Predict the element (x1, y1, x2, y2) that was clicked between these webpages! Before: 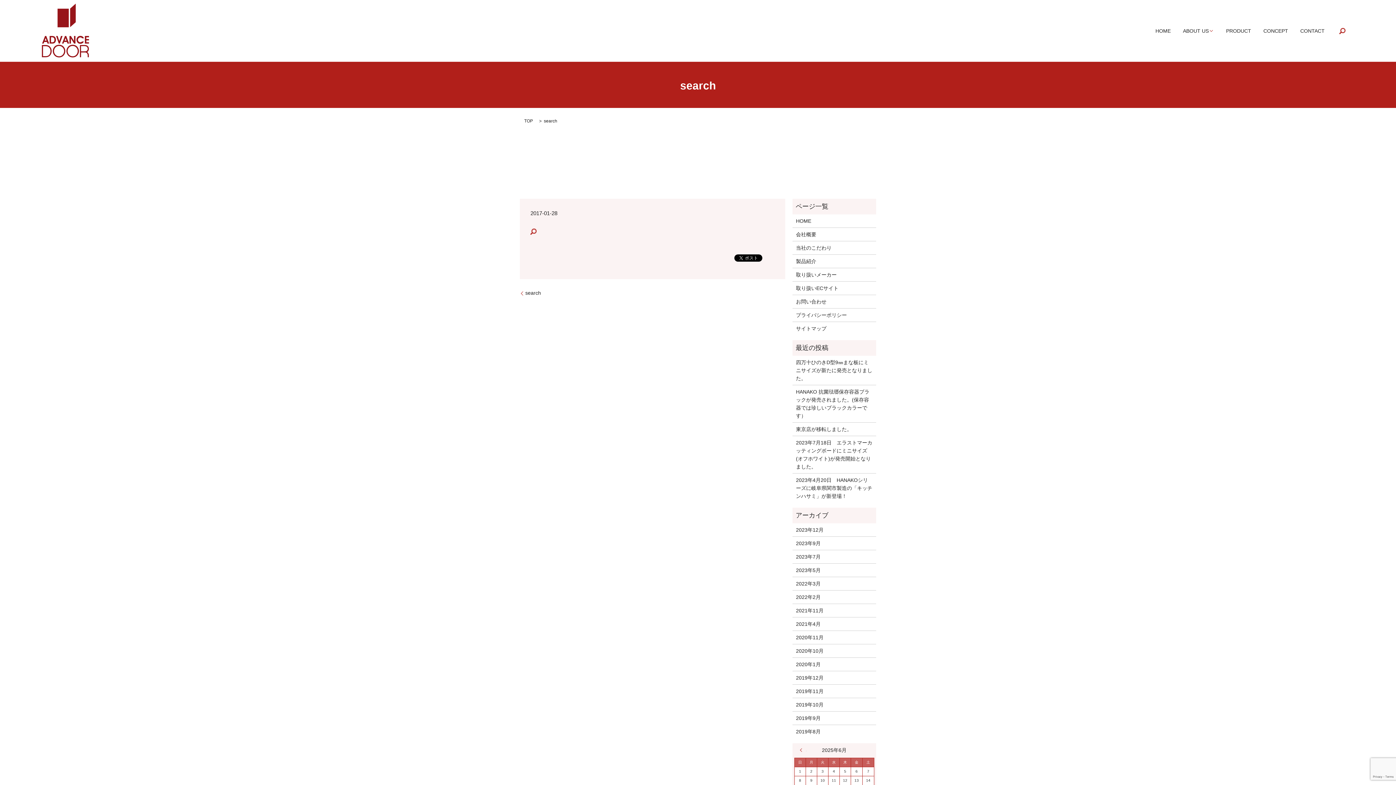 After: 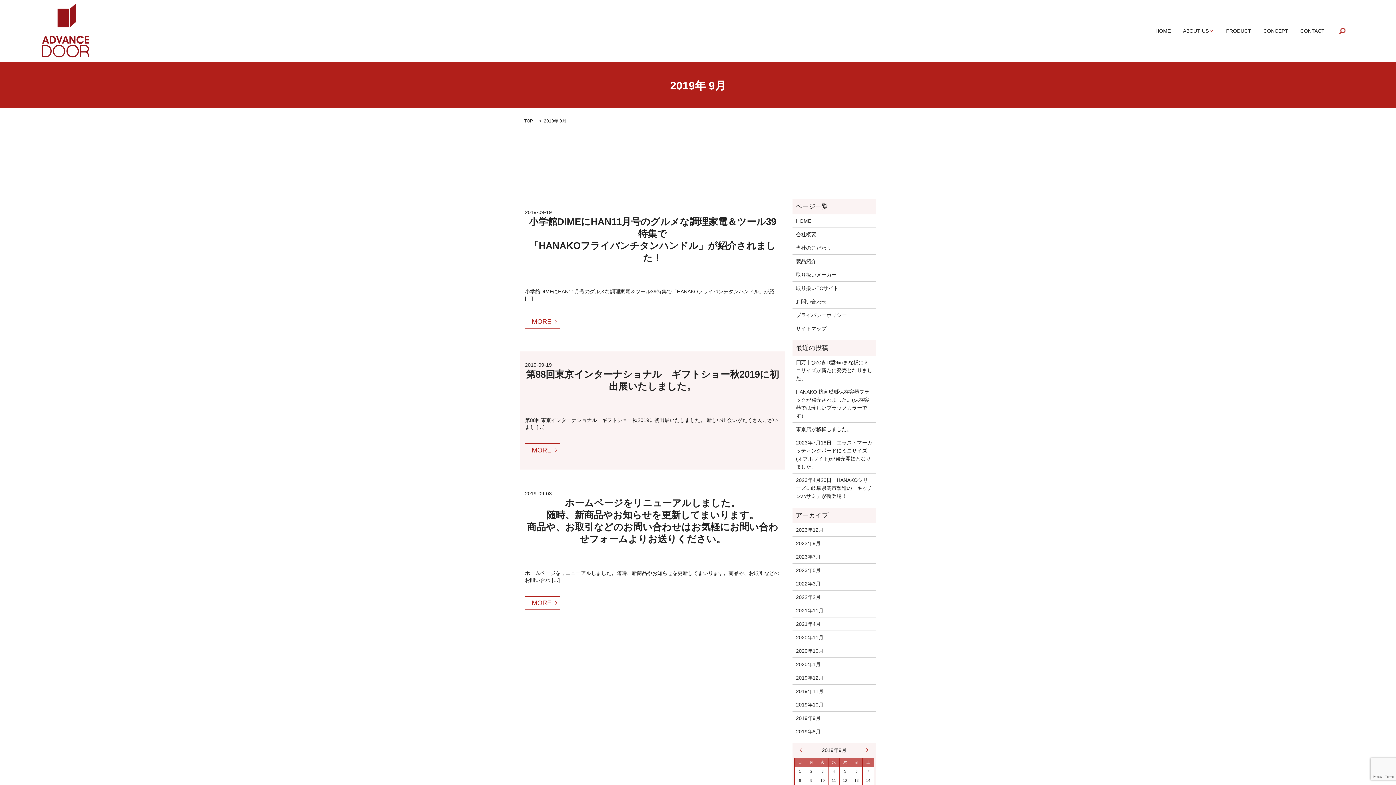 Action: bbox: (796, 714, 872, 722) label: 2019年9月